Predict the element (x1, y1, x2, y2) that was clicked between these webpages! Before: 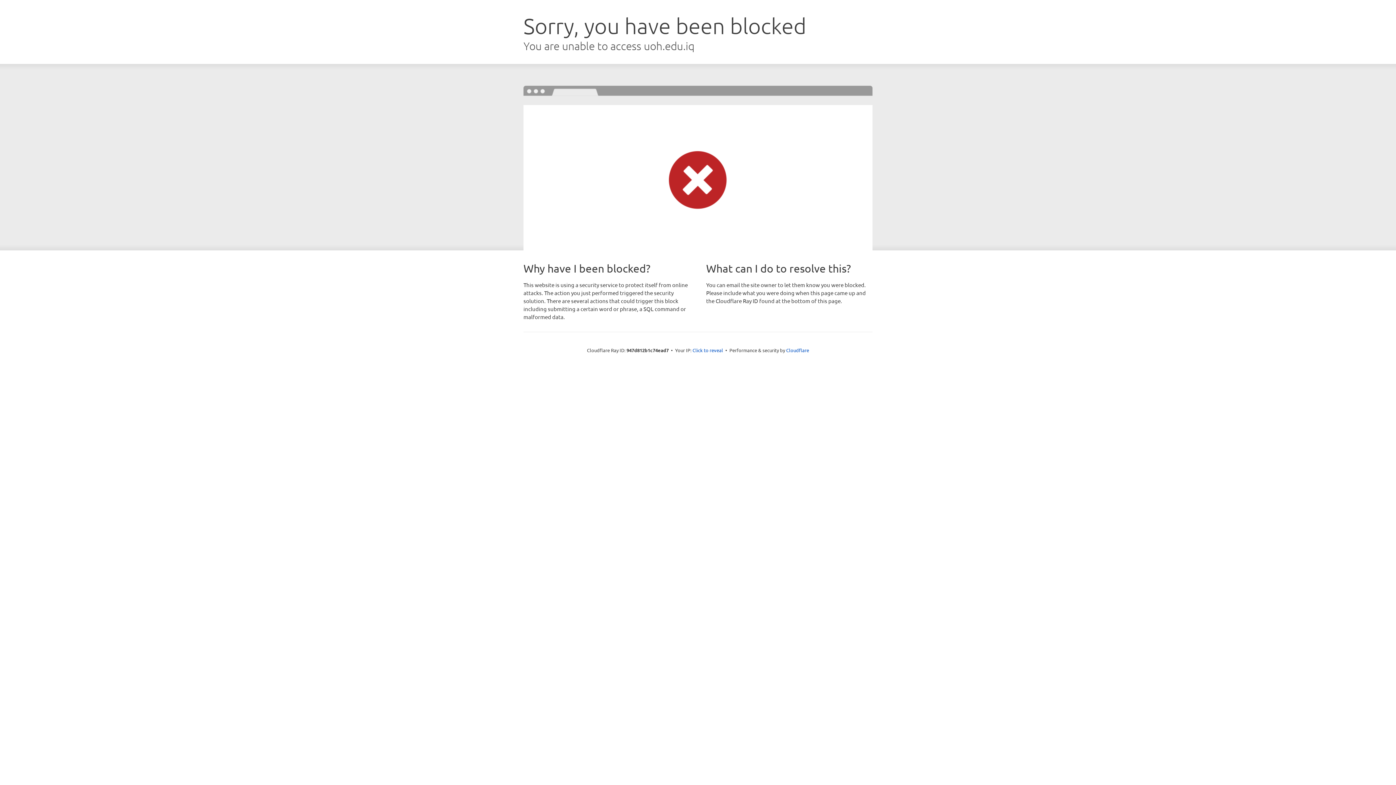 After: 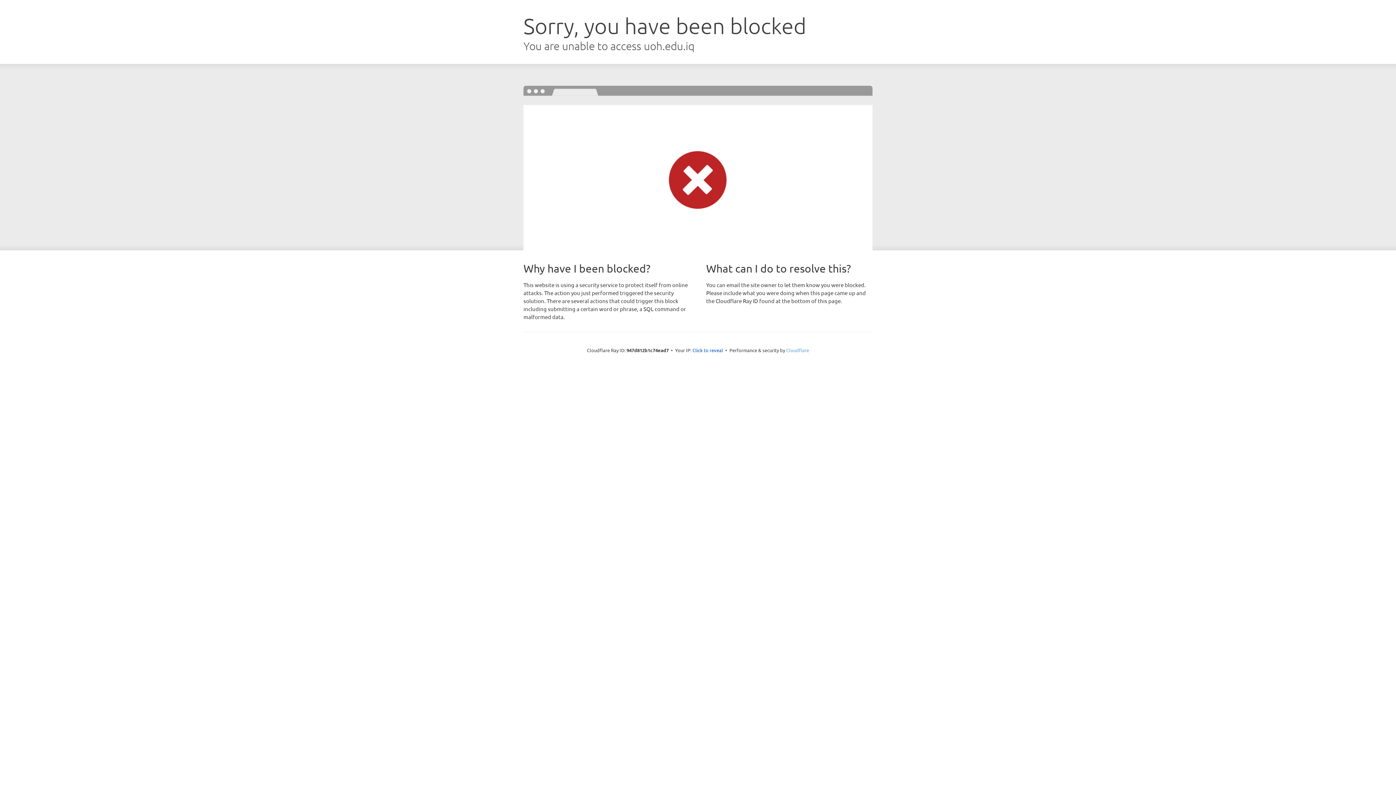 Action: label: Cloudflare bbox: (786, 347, 809, 353)